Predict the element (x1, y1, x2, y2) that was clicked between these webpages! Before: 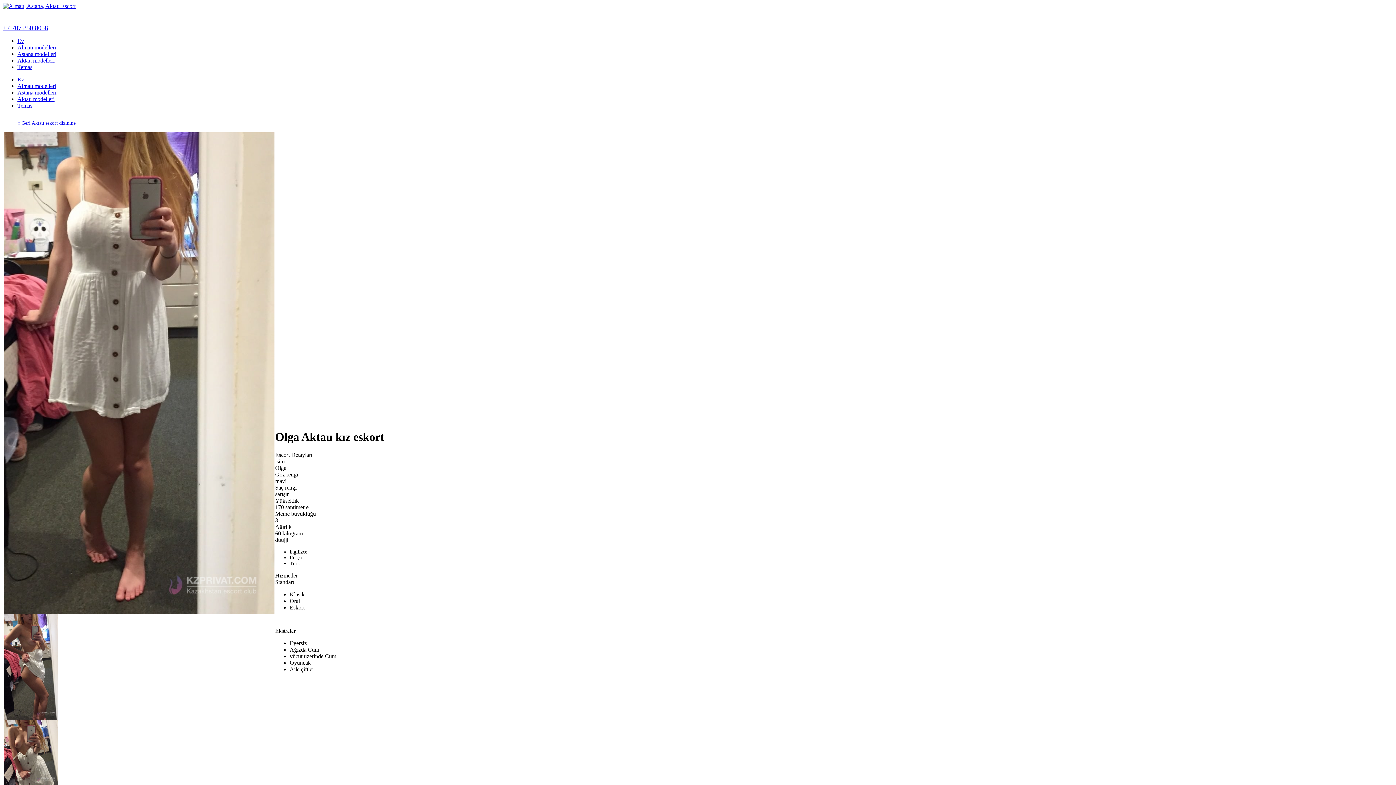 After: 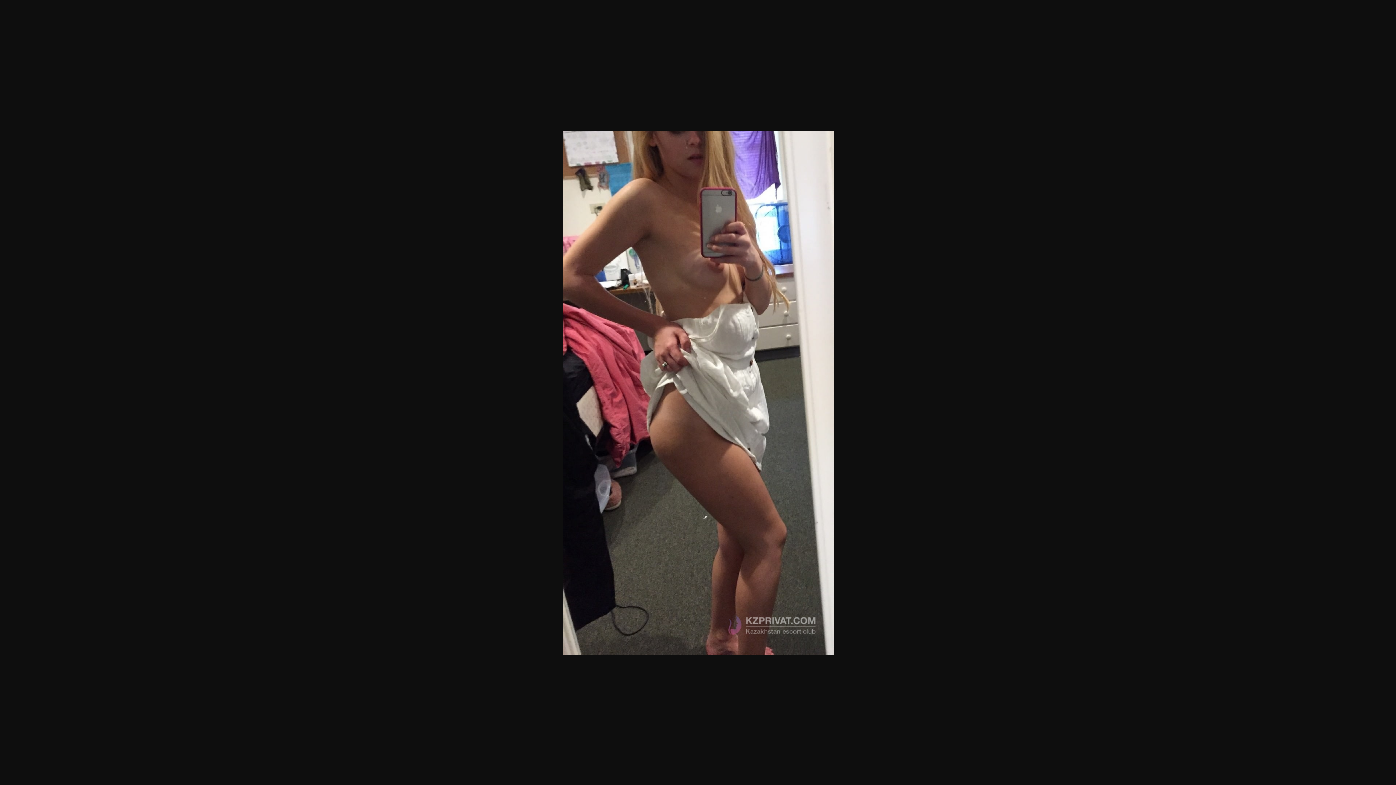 Action: bbox: (3, 714, 58, 721)